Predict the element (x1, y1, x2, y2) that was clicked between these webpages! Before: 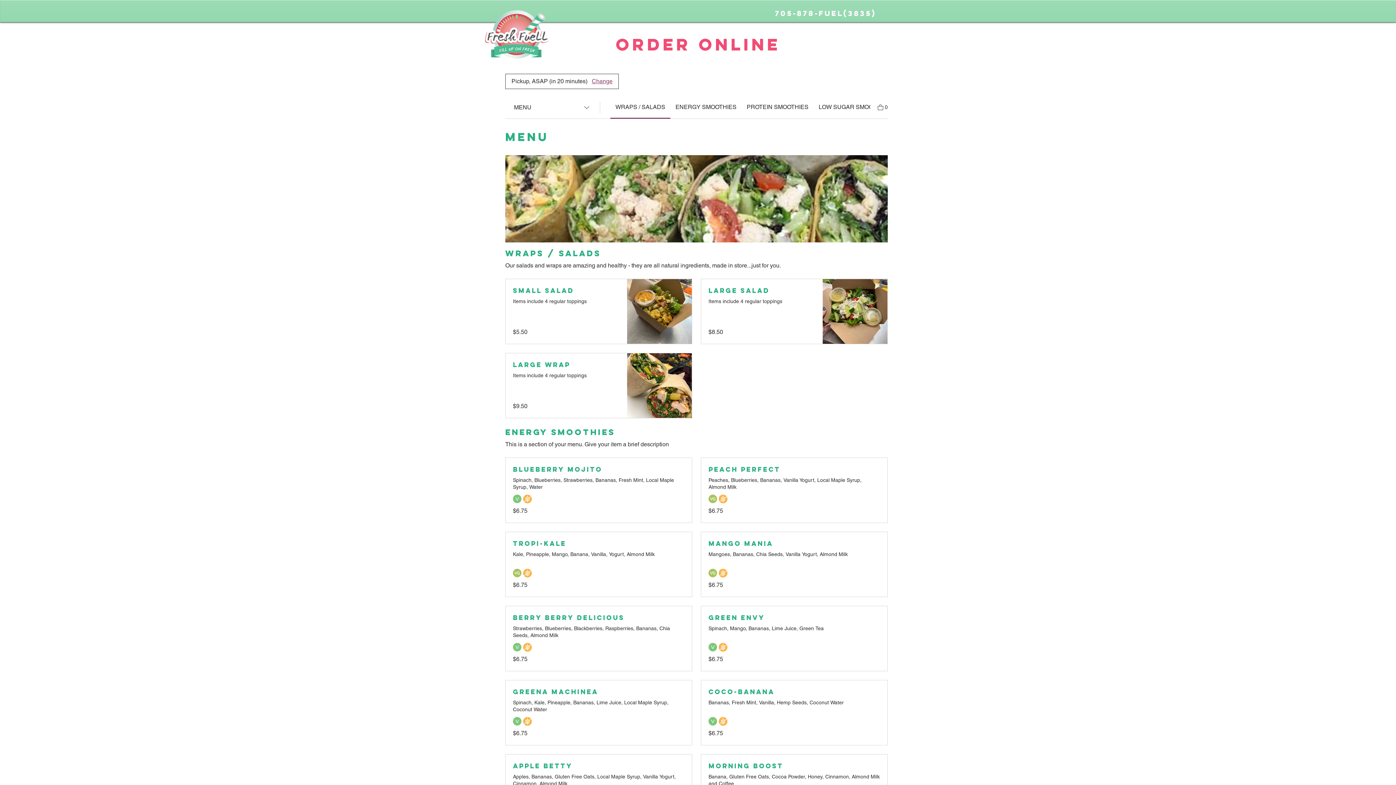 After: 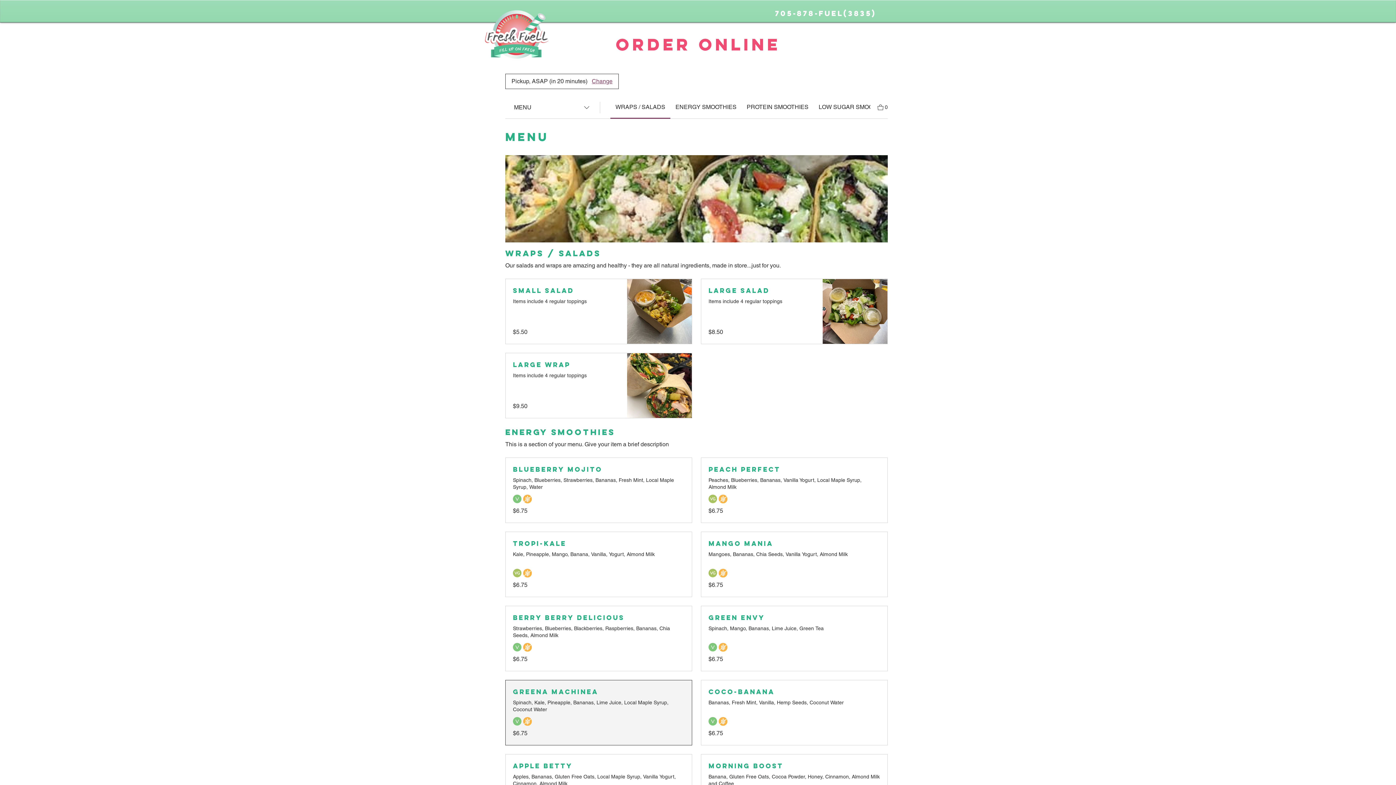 Action: label: Greena Machinea bbox: (513, 688, 684, 696)